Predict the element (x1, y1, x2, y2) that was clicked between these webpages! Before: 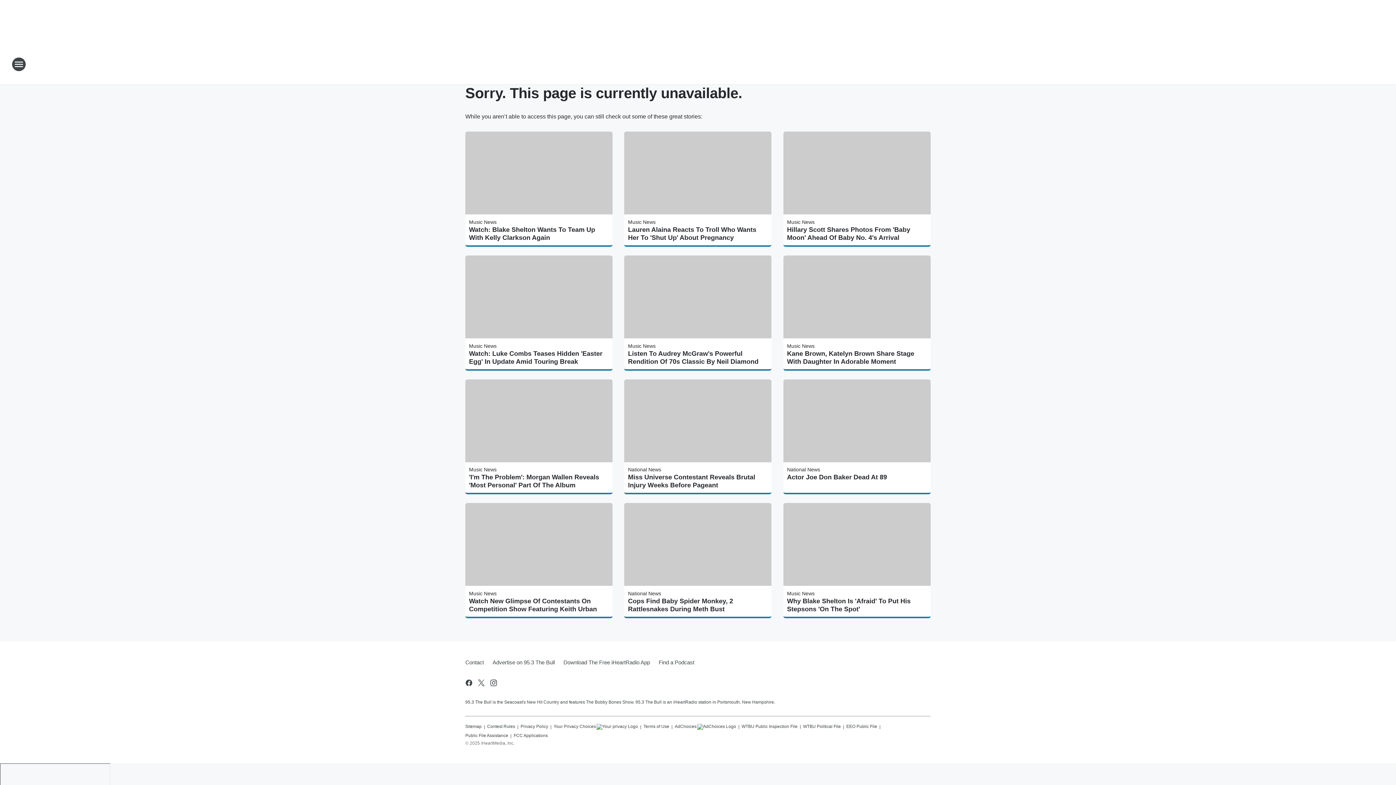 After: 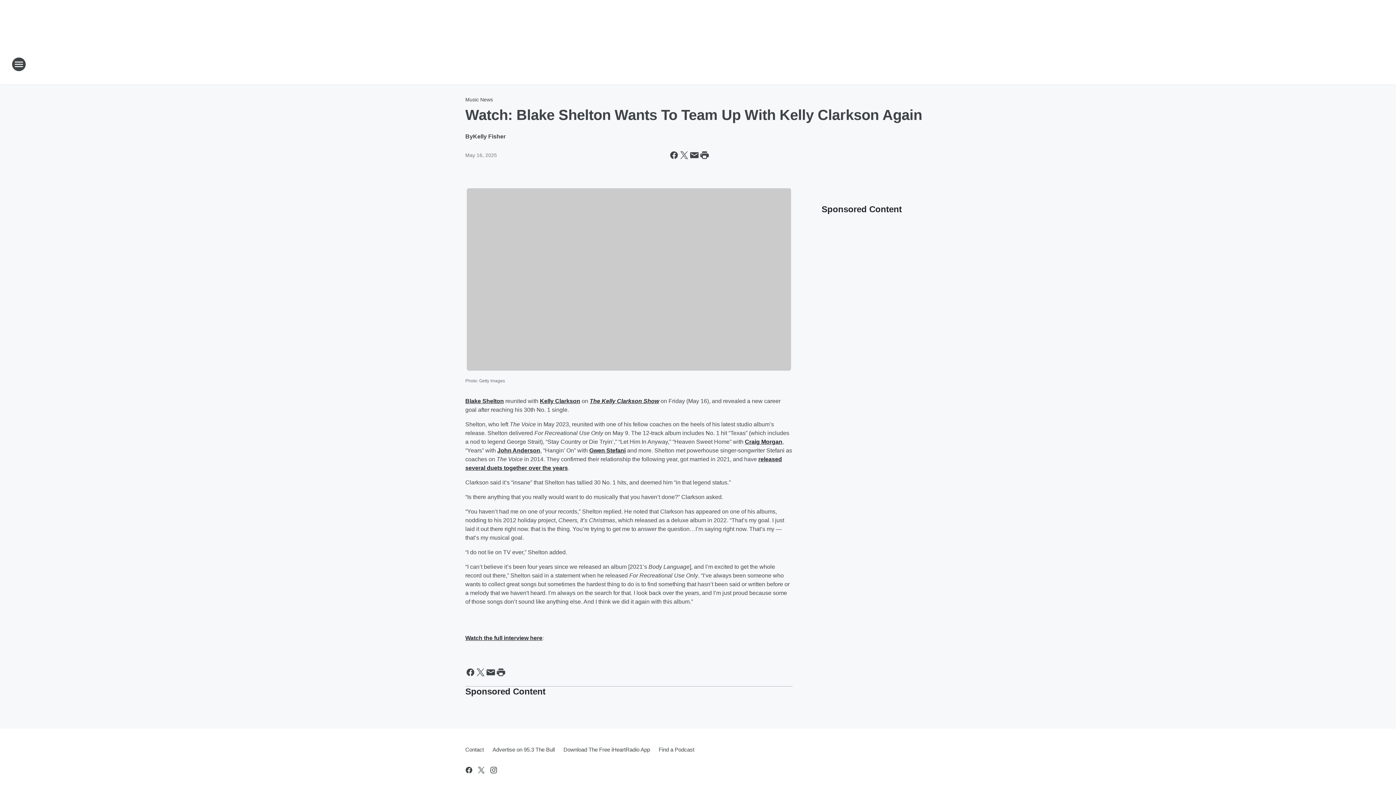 Action: bbox: (469, 225, 609, 241) label: Watch: Blake Shelton Wants To Team Up With Kelly Clarkson Again